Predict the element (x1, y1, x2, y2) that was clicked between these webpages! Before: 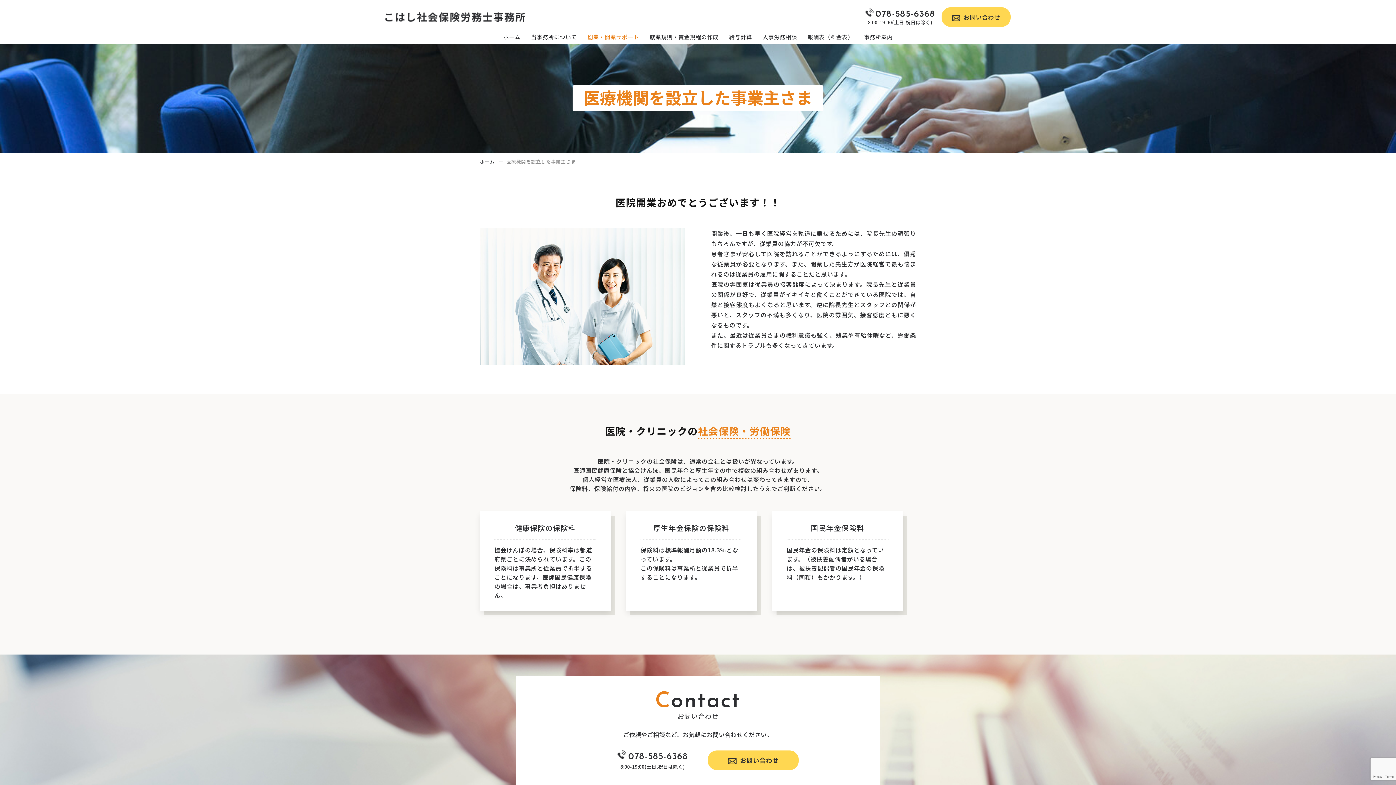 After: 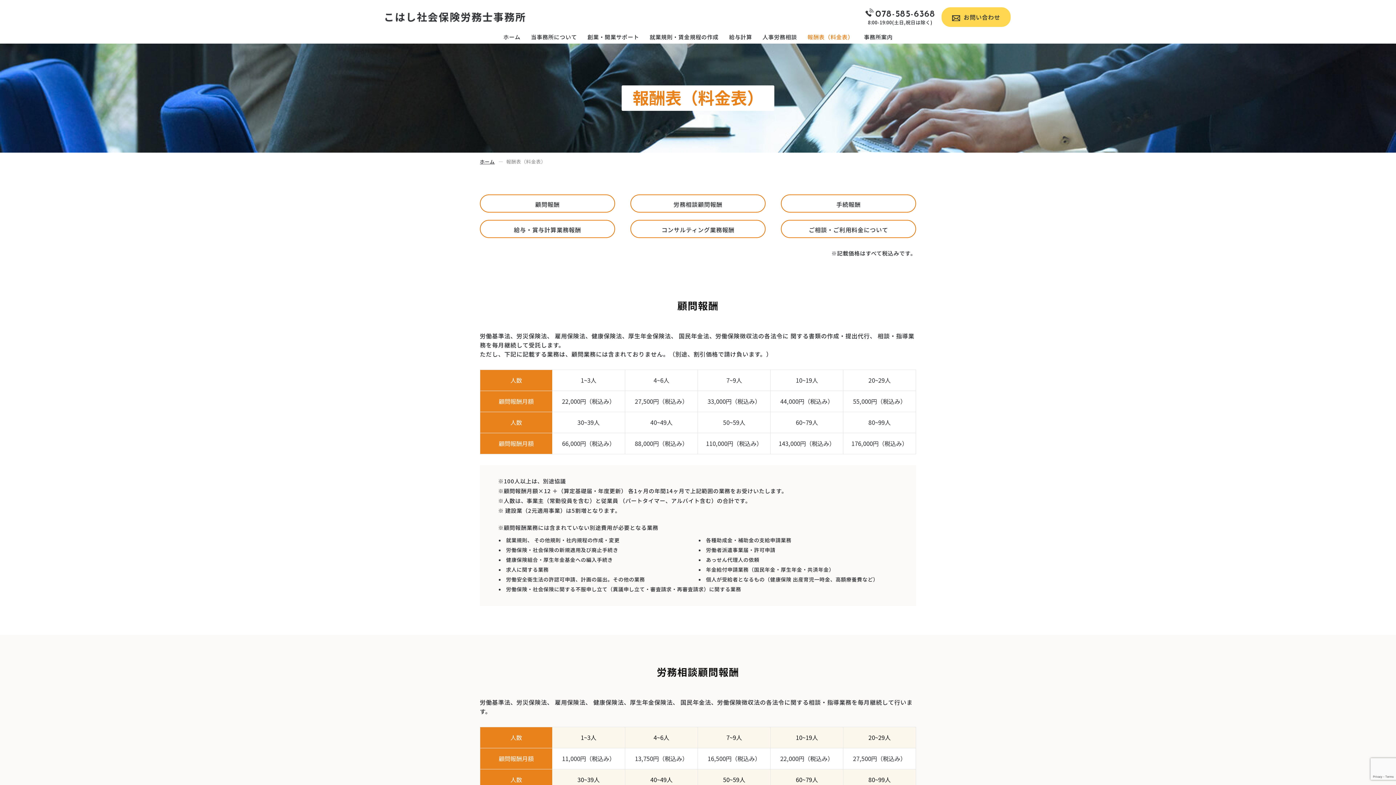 Action: label: 報酬表（料金表） bbox: (802, 34, 858, 39)